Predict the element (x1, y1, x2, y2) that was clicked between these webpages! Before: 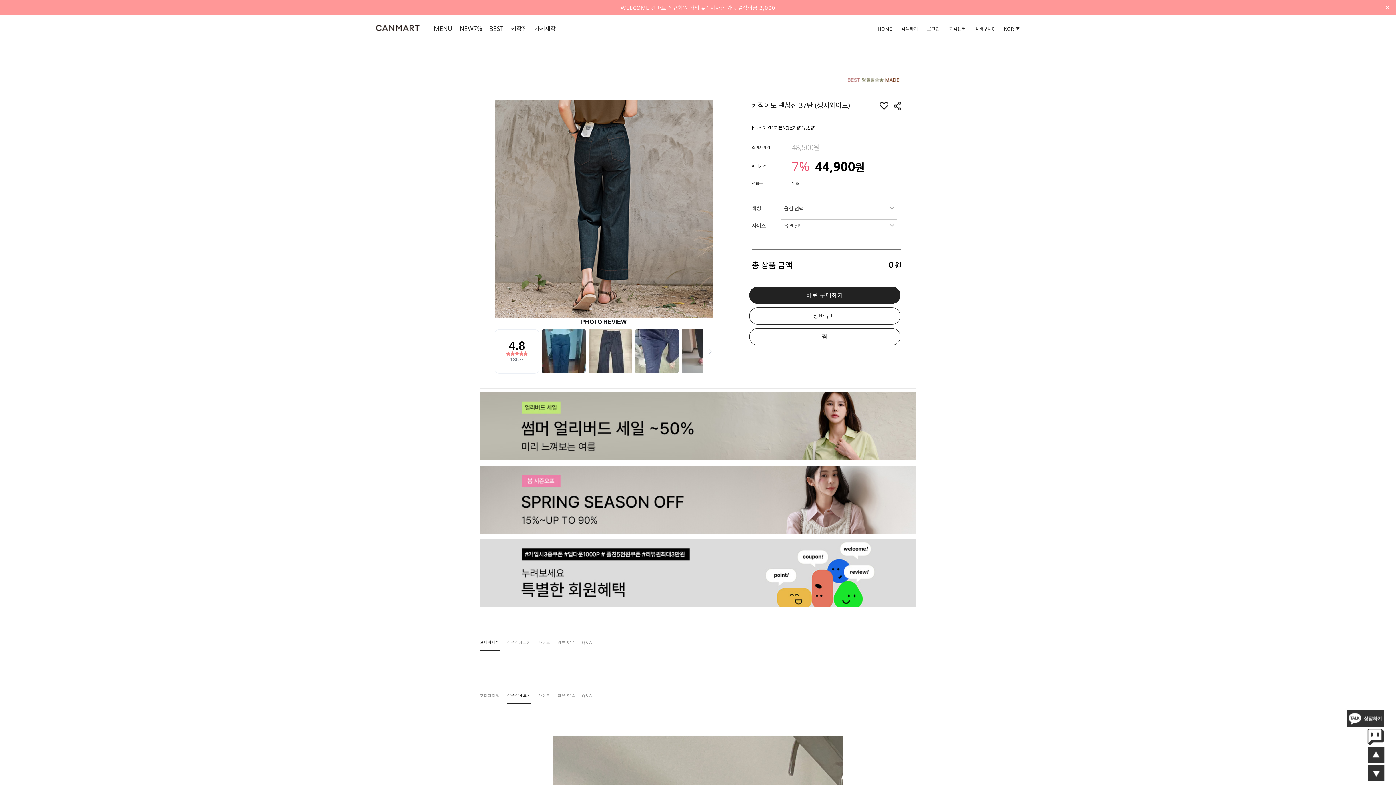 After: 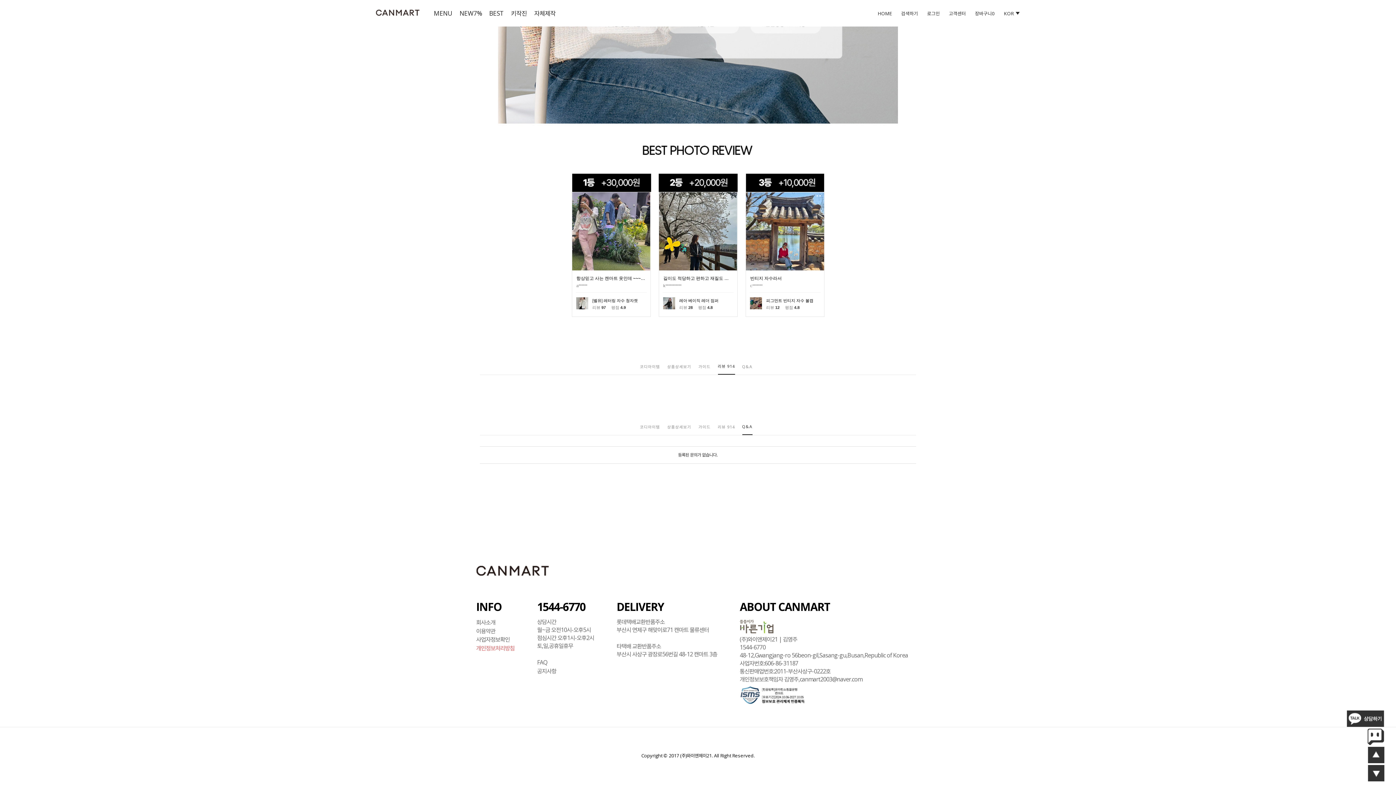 Action: label: Q&A bbox: (582, 634, 592, 650)